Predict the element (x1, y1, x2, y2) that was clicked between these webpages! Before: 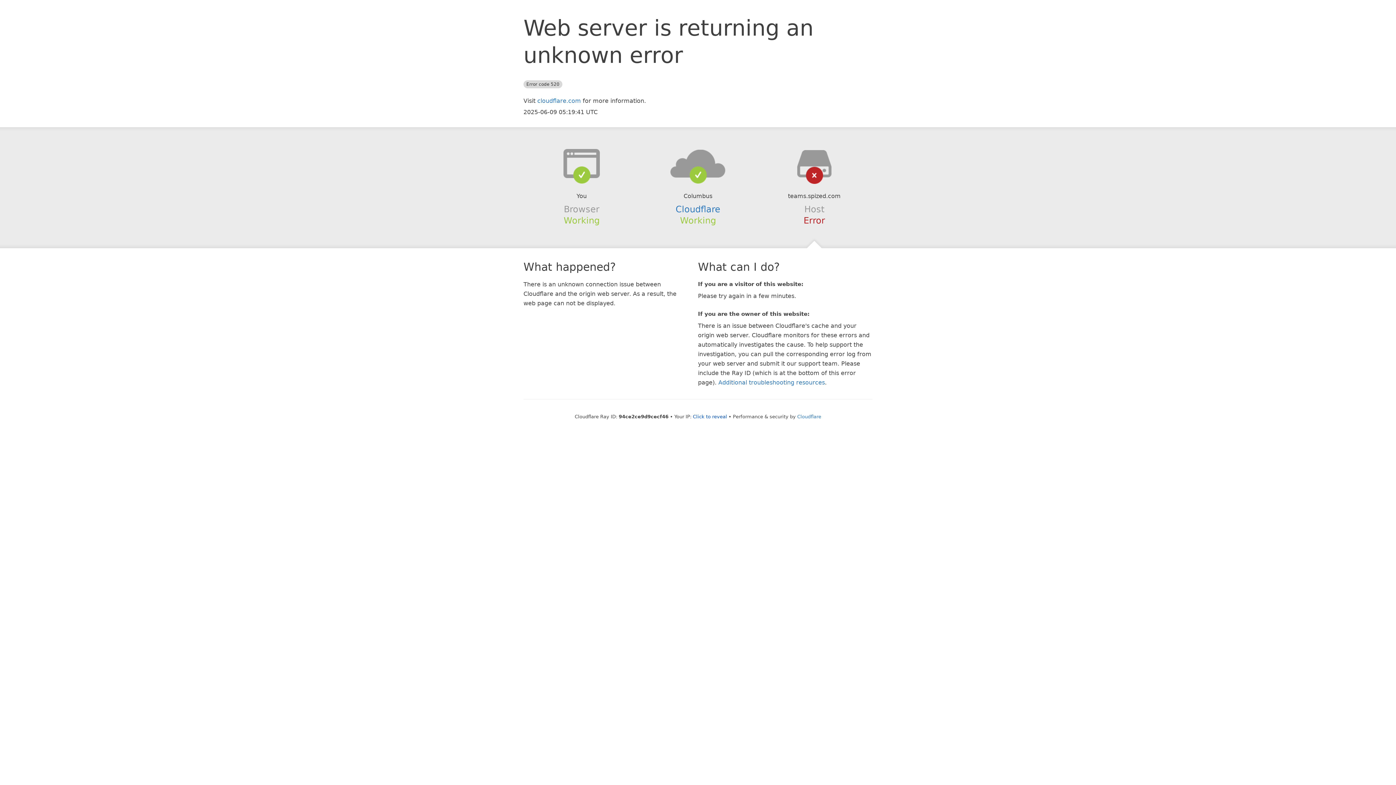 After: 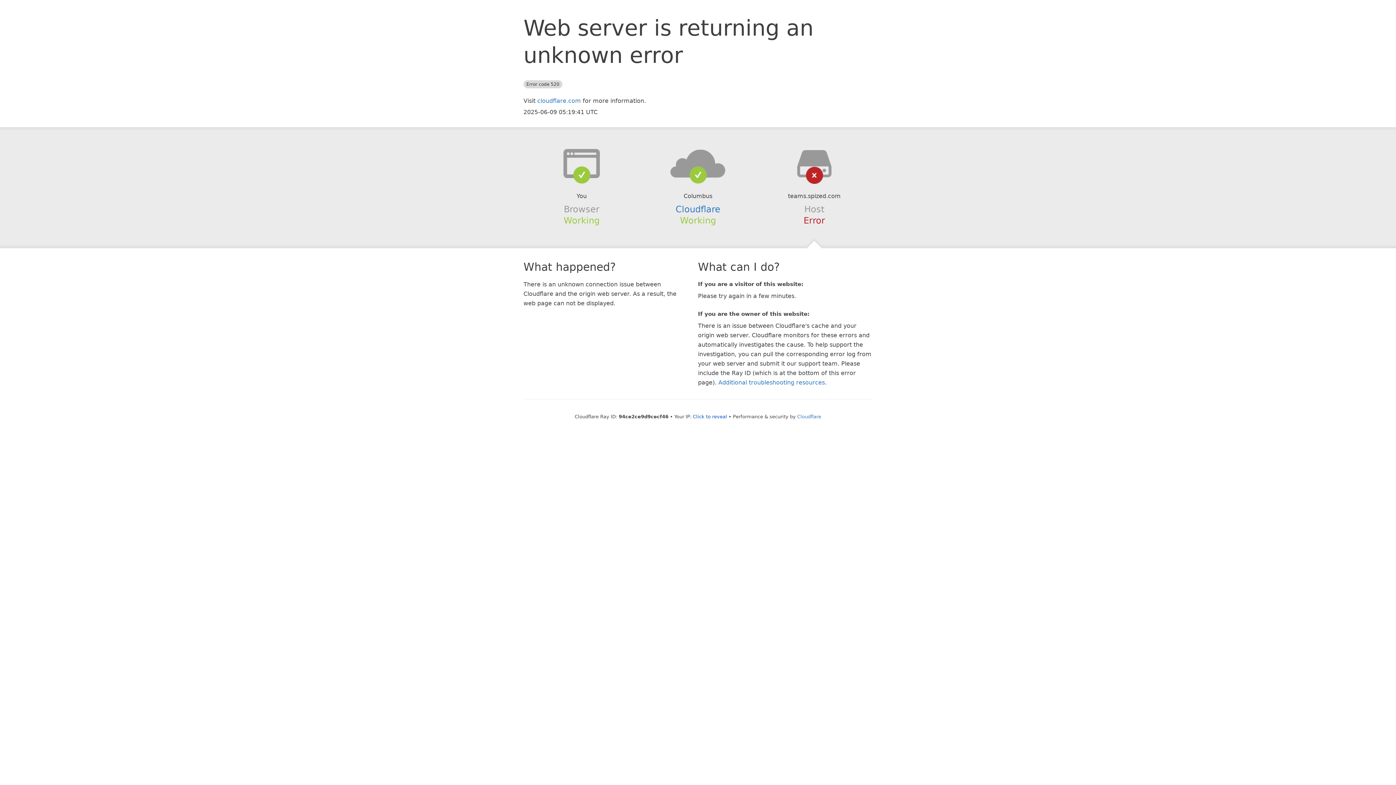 Action: bbox: (639, 148, 756, 178)